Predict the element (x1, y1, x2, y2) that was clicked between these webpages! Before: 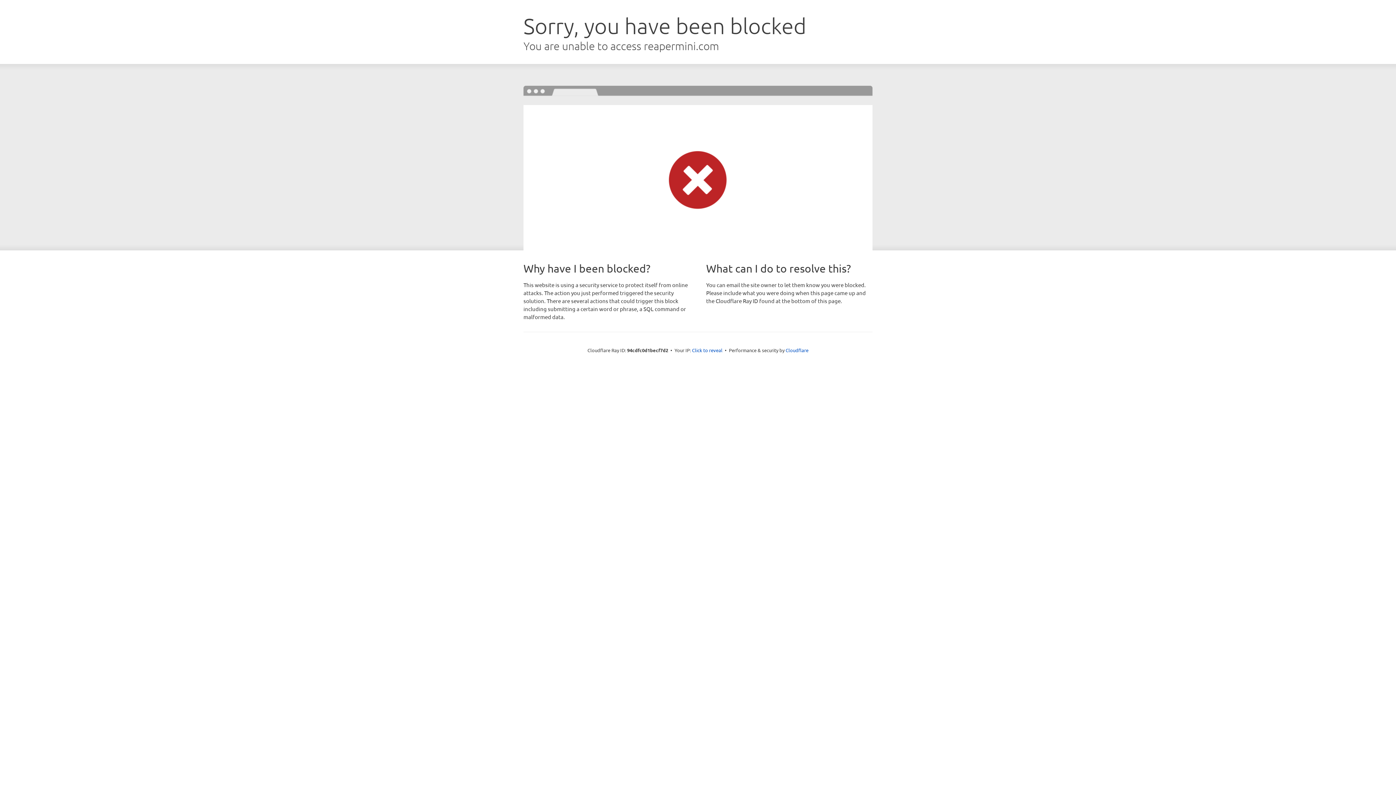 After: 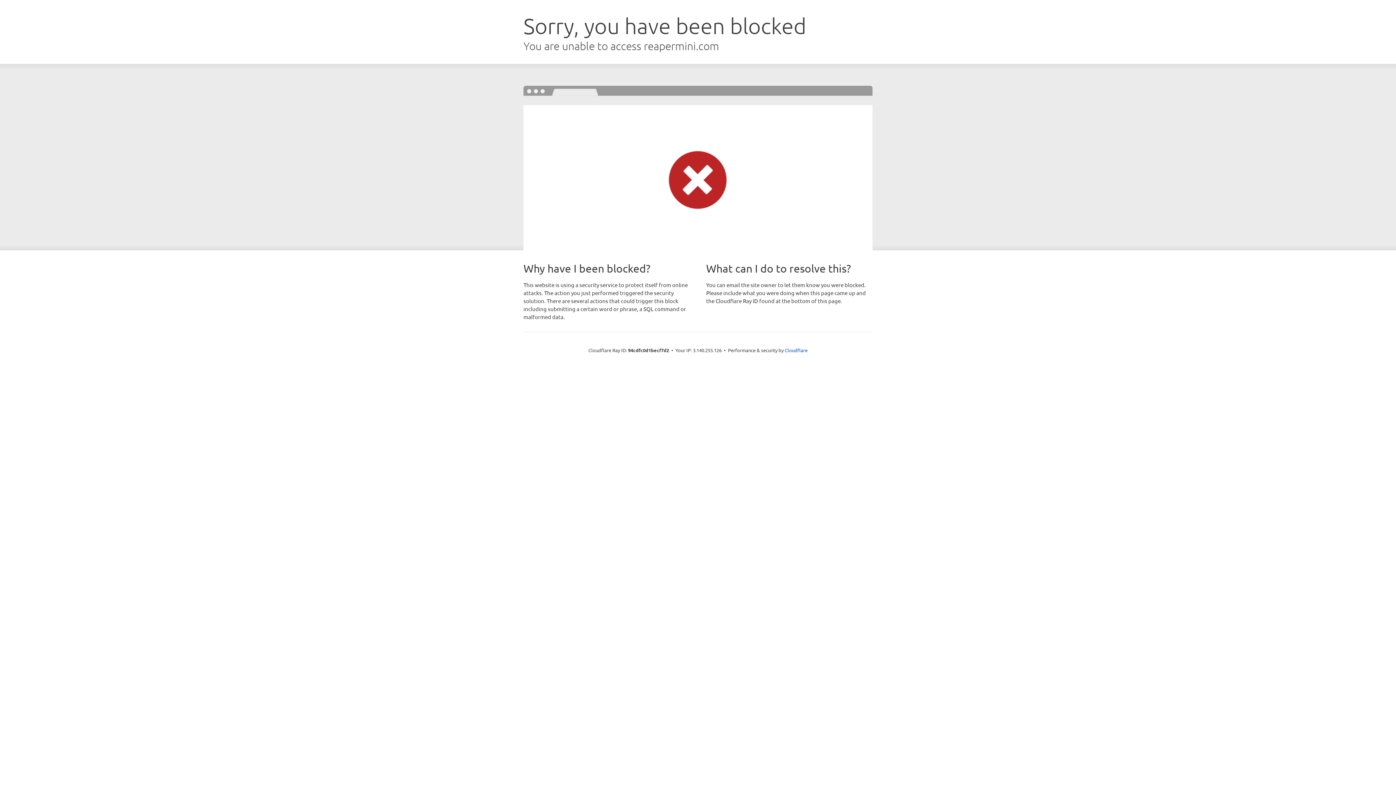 Action: label: Click to reveal bbox: (692, 346, 722, 353)